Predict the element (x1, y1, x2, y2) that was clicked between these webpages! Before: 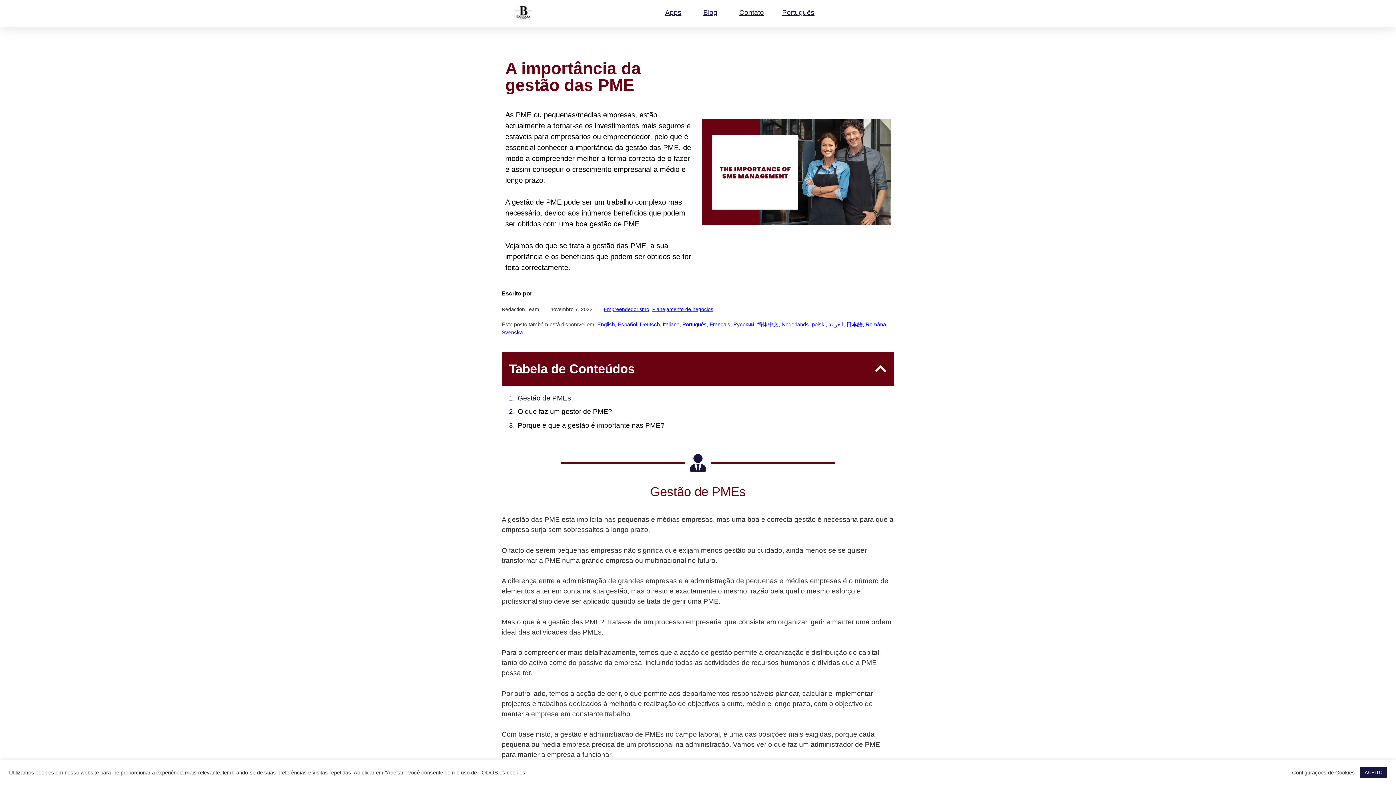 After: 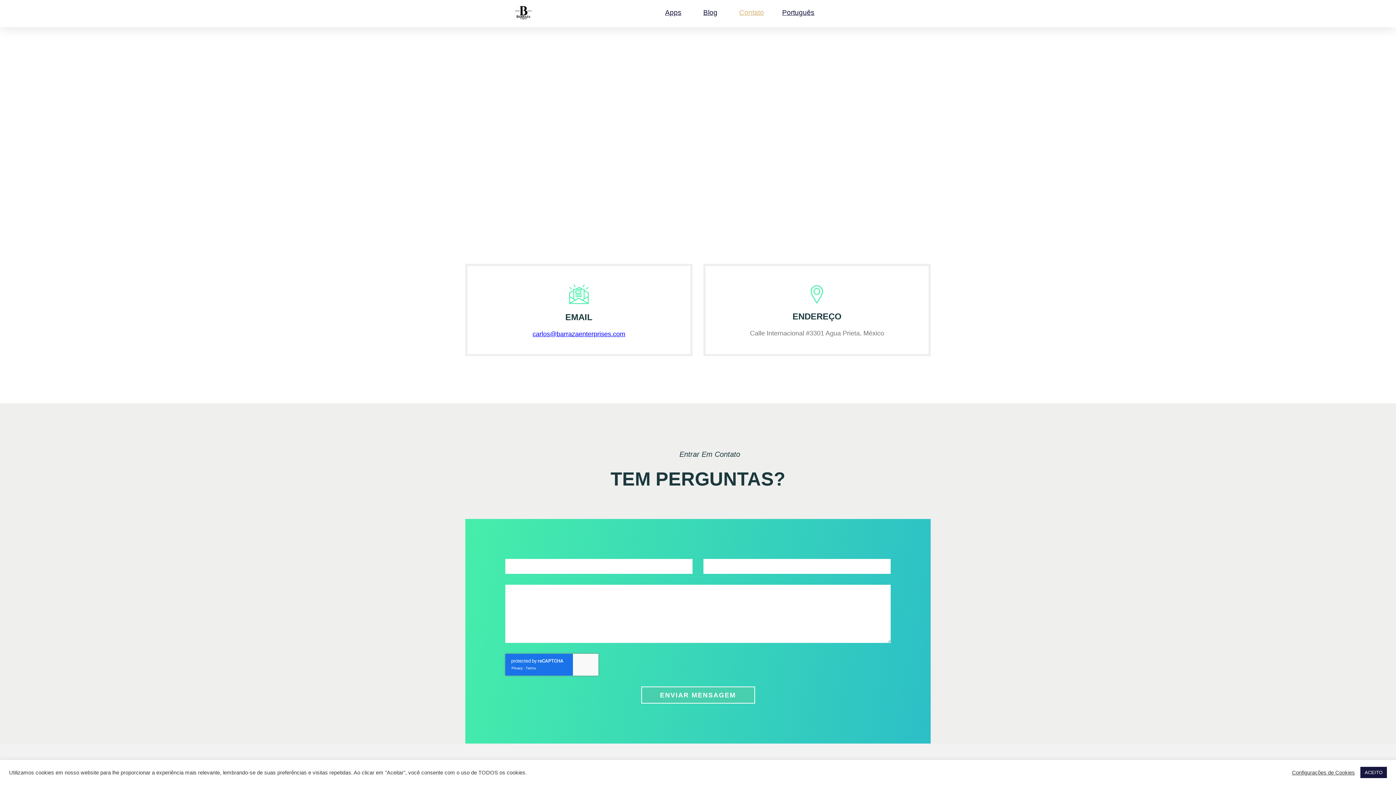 Action: bbox: (739, 4, 764, 21) label: Contato